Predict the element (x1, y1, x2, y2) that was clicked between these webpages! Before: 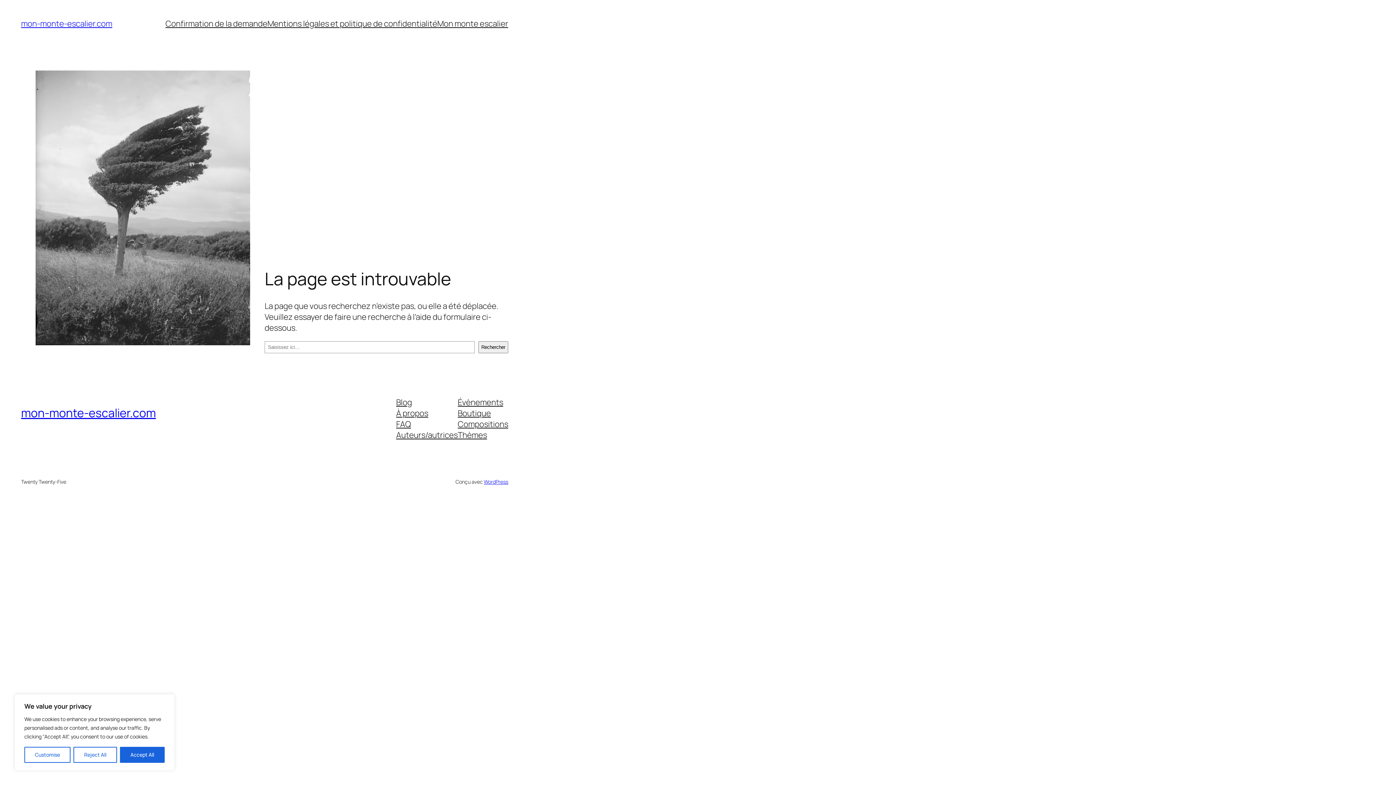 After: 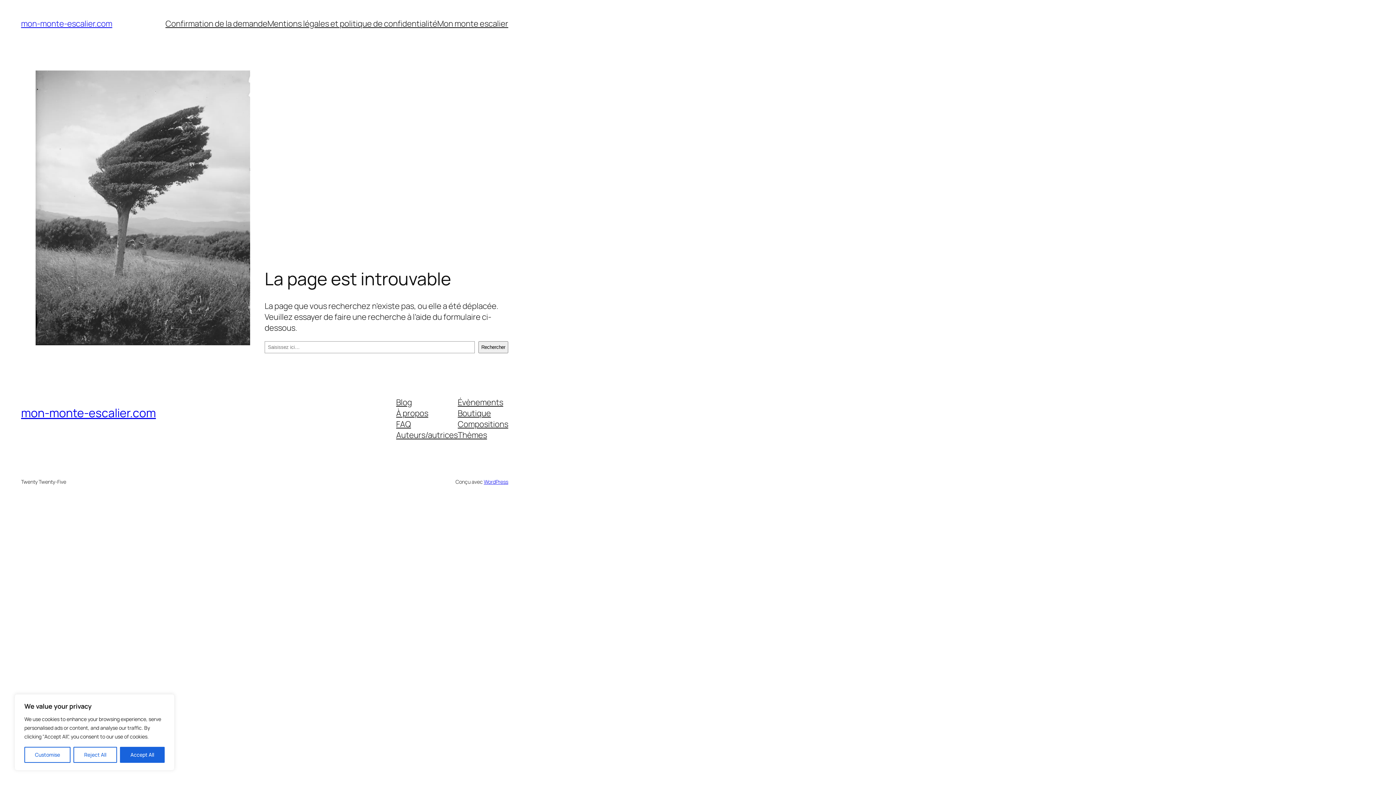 Action: label: Thèmes bbox: (457, 429, 487, 440)